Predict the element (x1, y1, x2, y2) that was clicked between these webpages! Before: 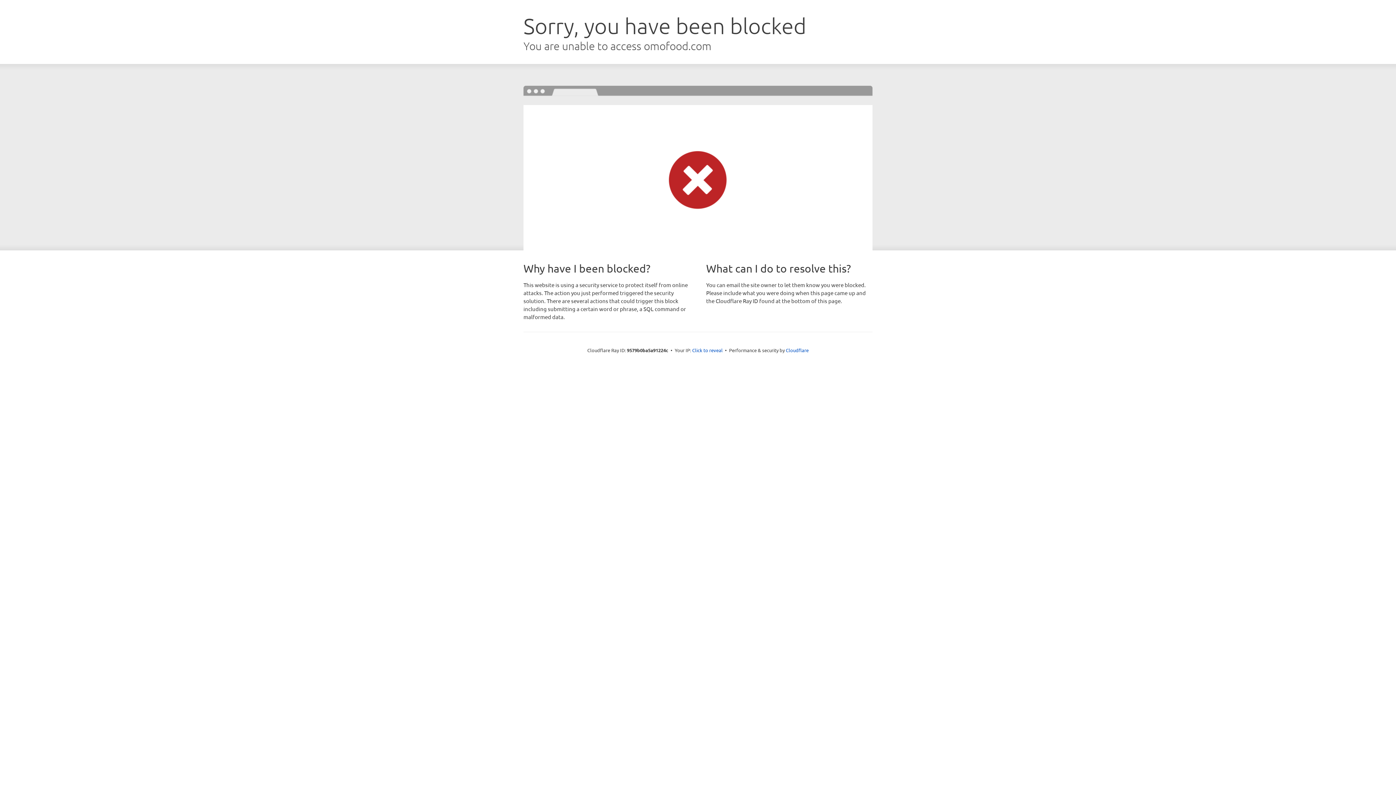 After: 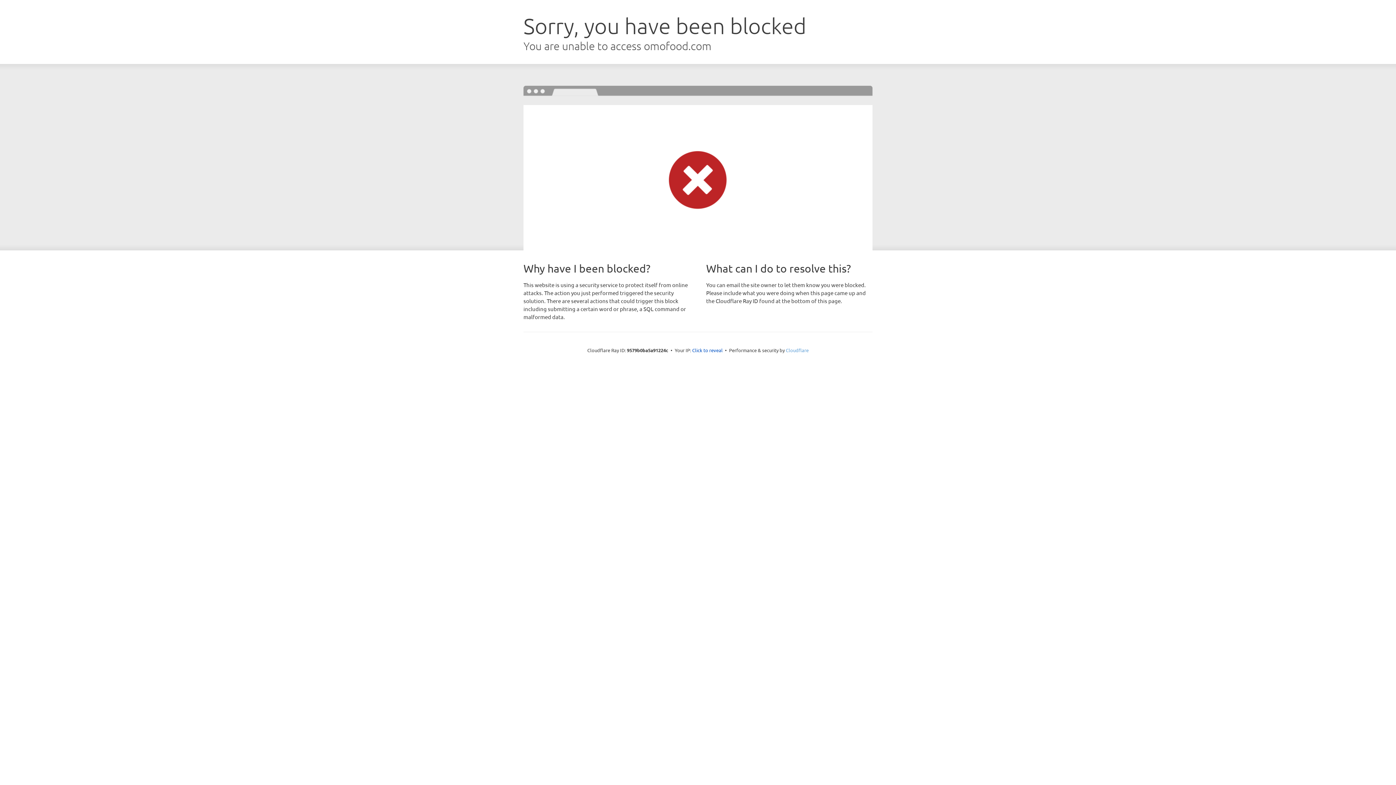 Action: label: Cloudflare bbox: (786, 347, 808, 353)